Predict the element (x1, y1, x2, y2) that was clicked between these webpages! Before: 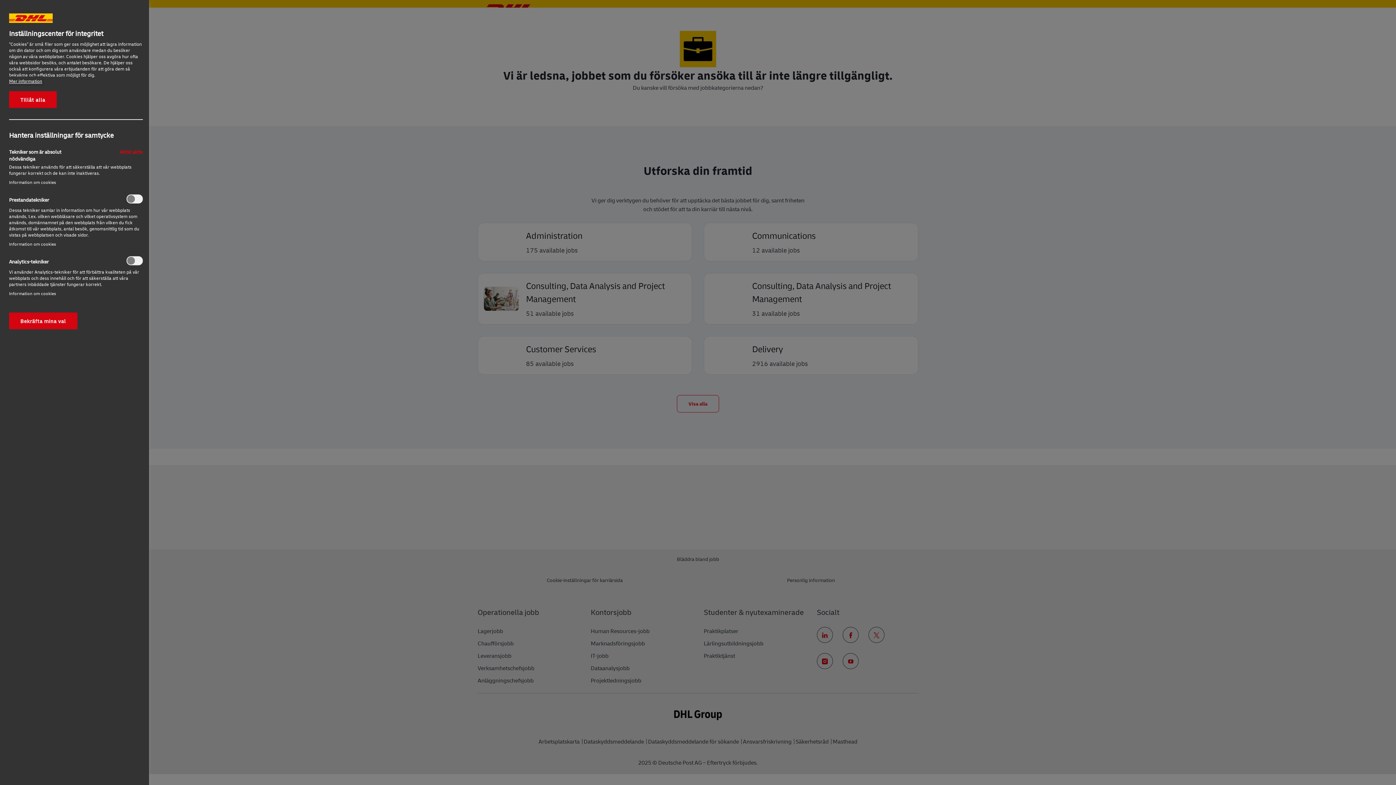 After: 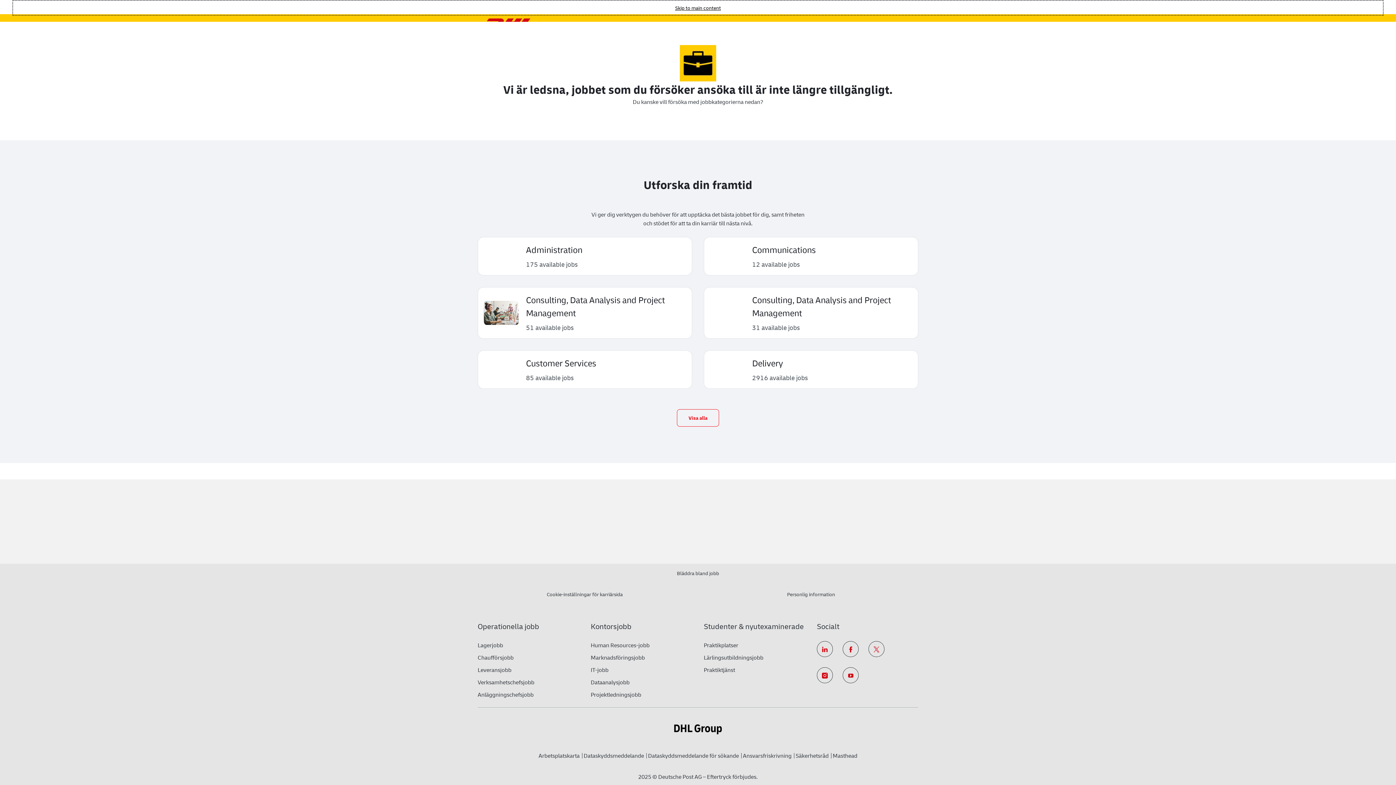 Action: bbox: (9, 91, 56, 108) label: Tillåt alla